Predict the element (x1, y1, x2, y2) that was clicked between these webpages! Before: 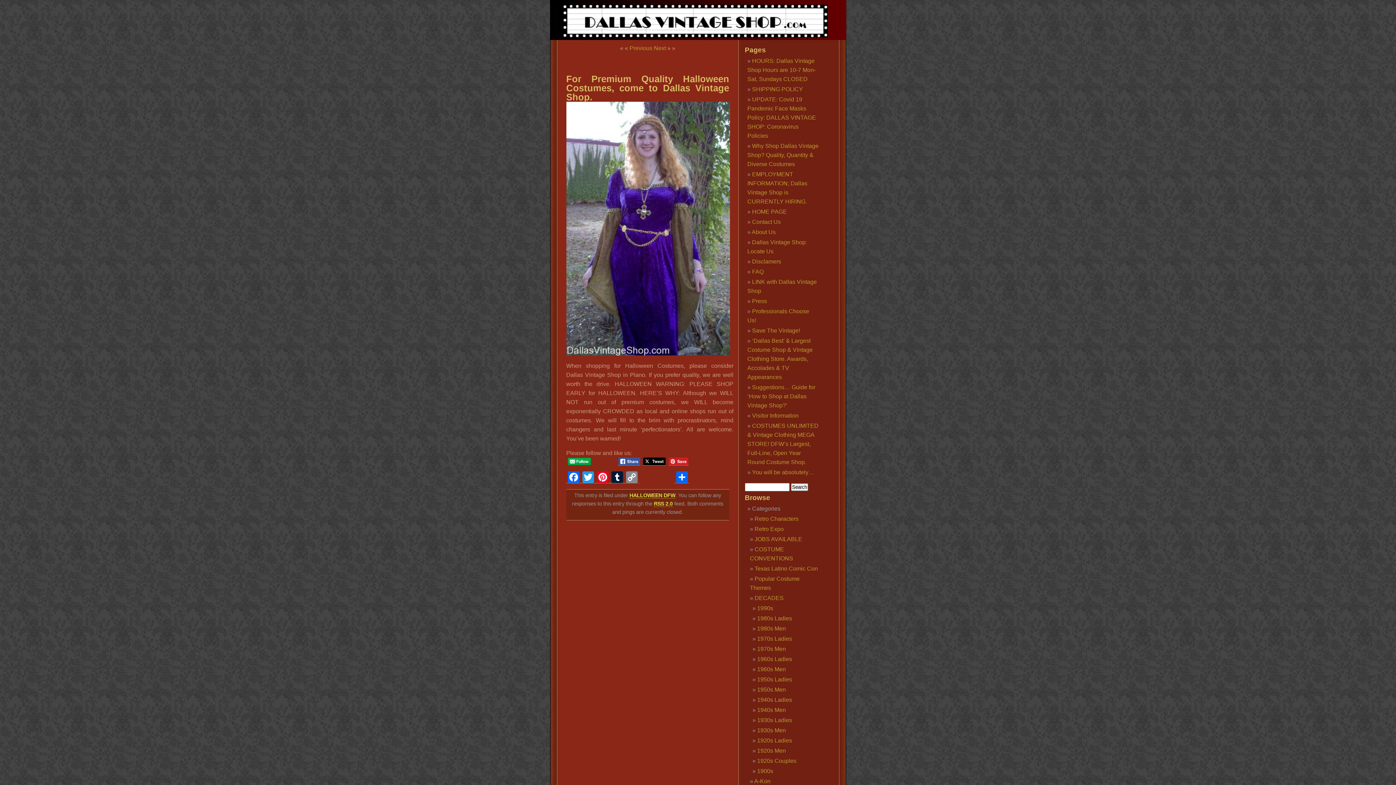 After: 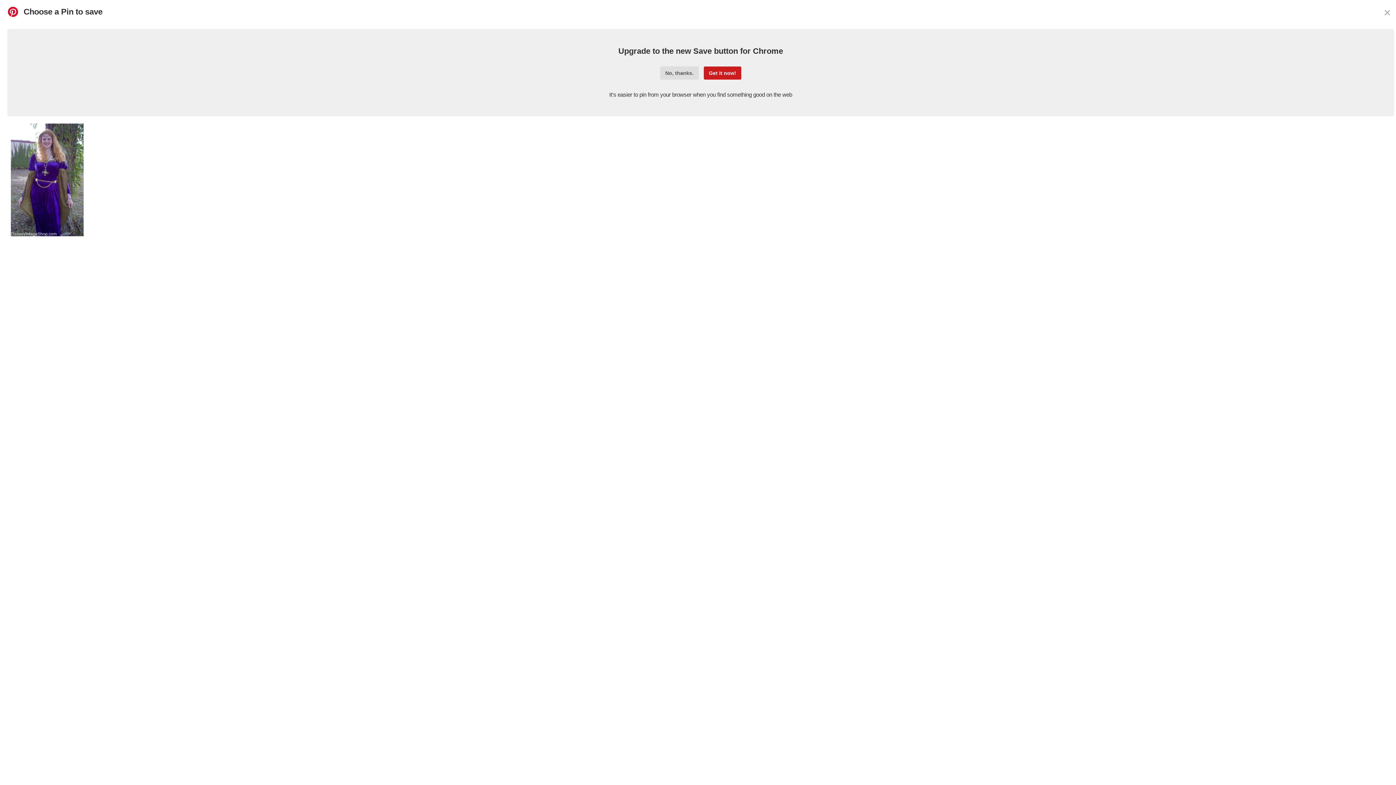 Action: label: Pinterest bbox: (595, 471, 610, 483)